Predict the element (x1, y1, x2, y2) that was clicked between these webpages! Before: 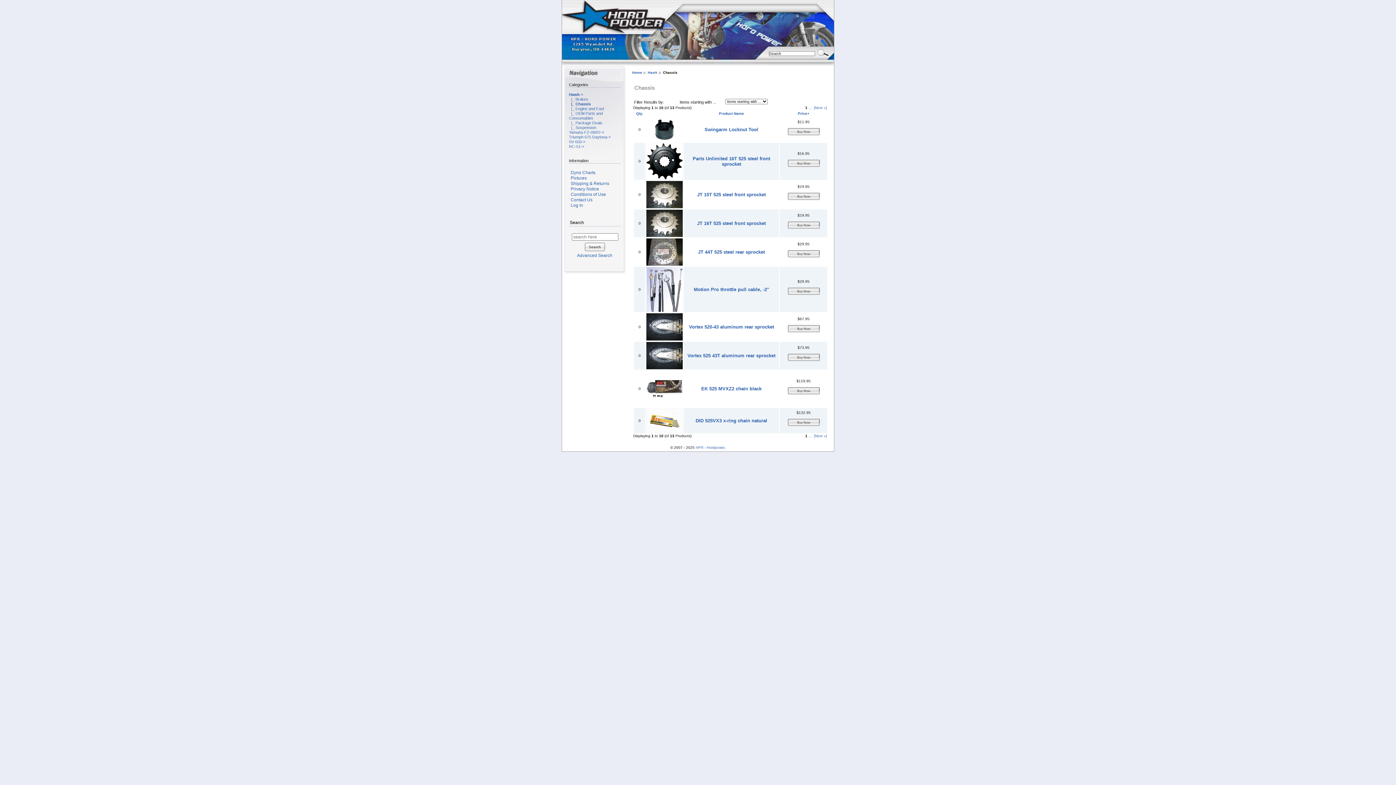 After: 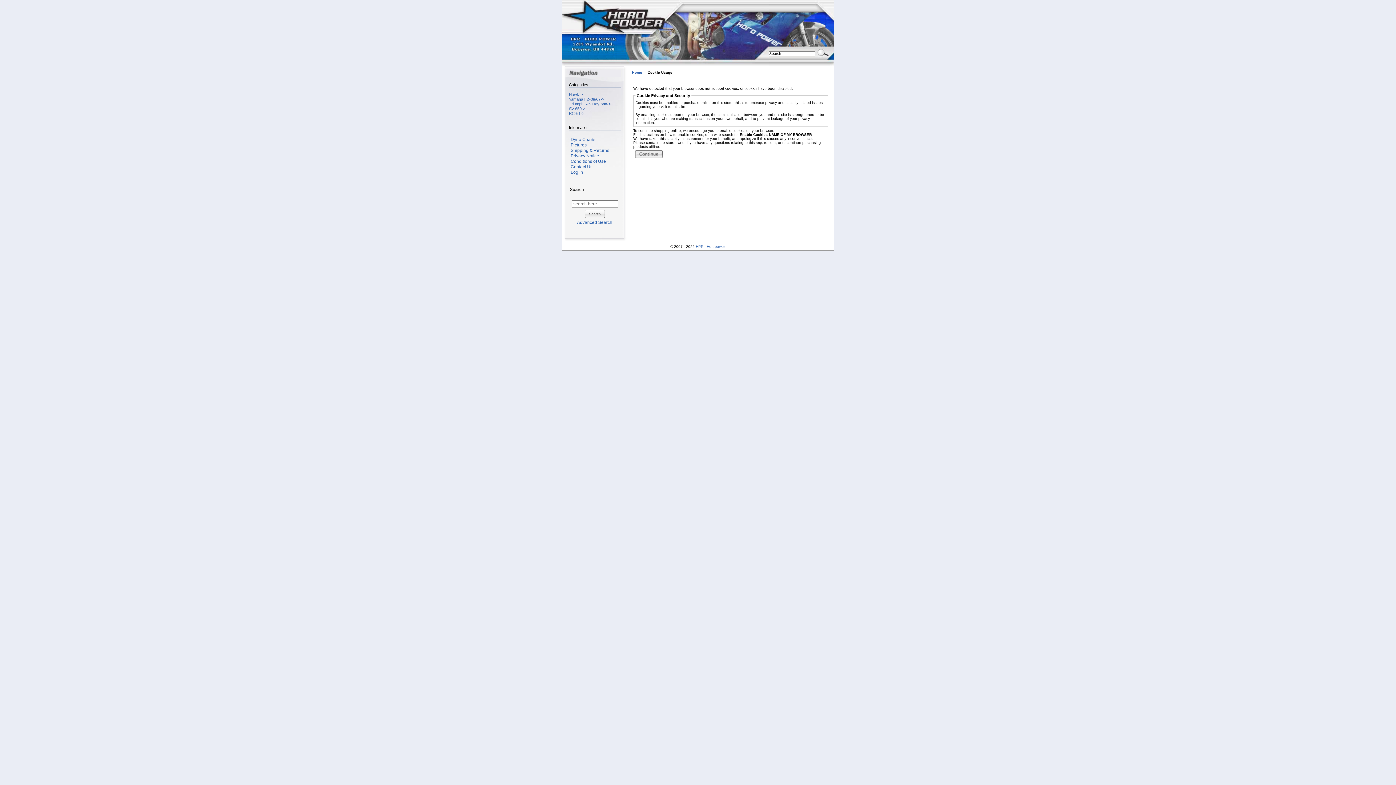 Action: bbox: (787, 329, 819, 333)